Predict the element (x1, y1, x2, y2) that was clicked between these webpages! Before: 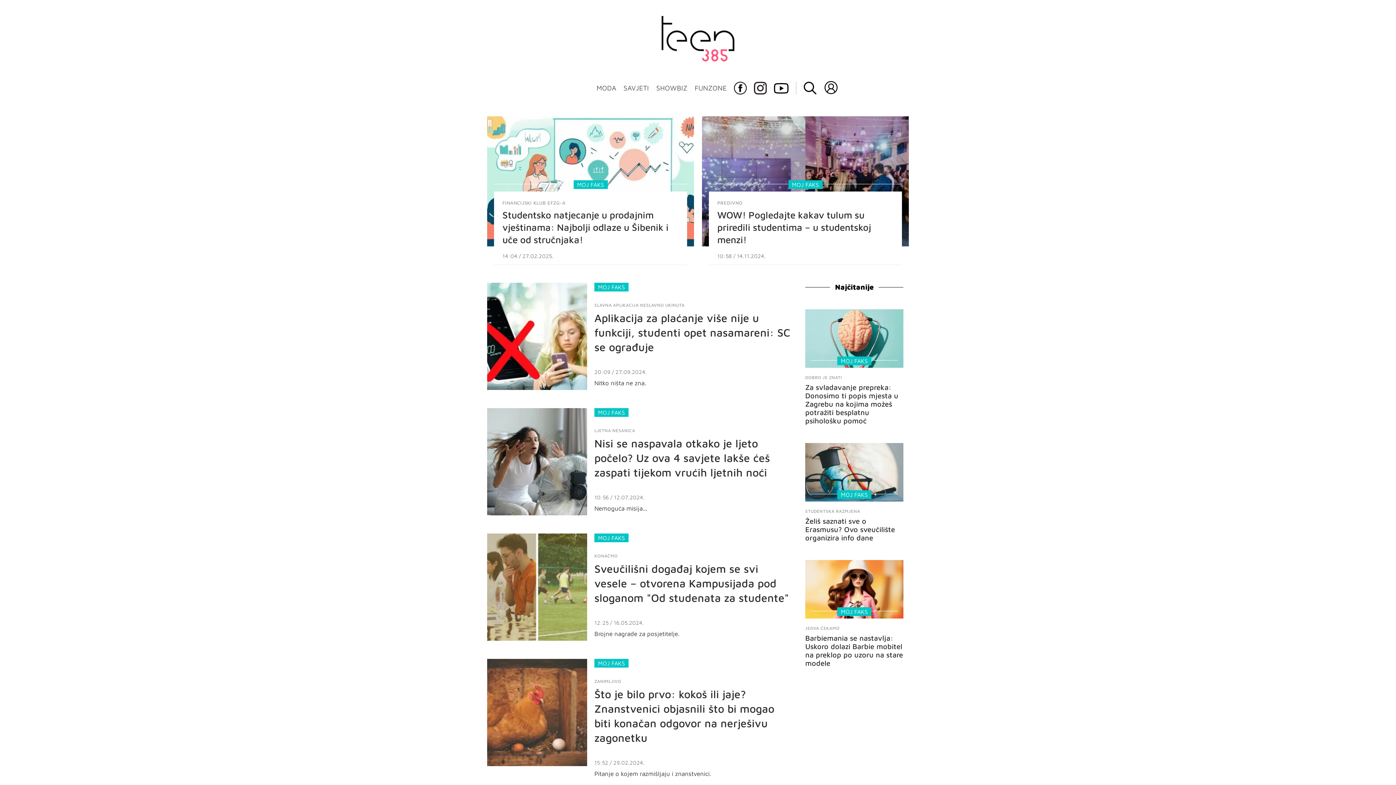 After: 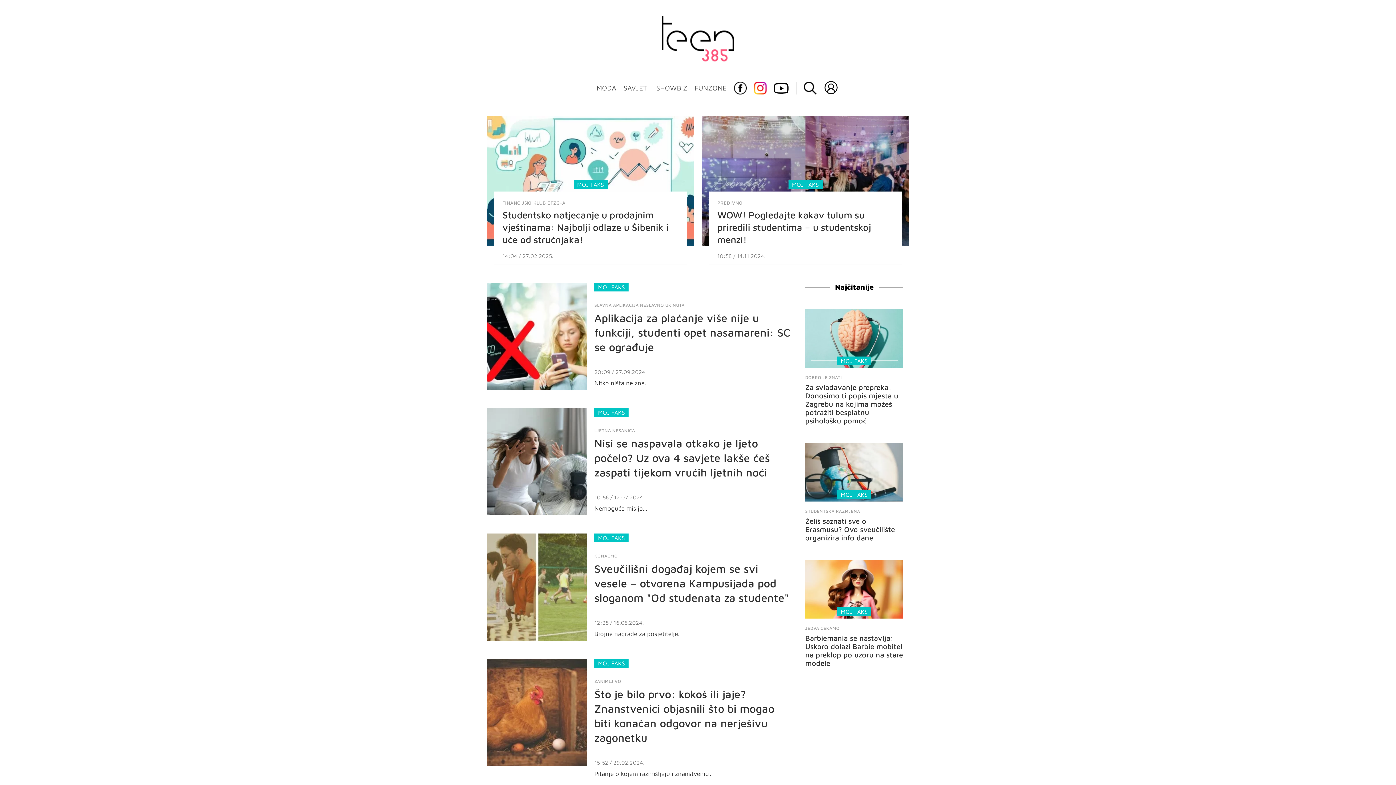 Action: bbox: (754, 81, 766, 94)